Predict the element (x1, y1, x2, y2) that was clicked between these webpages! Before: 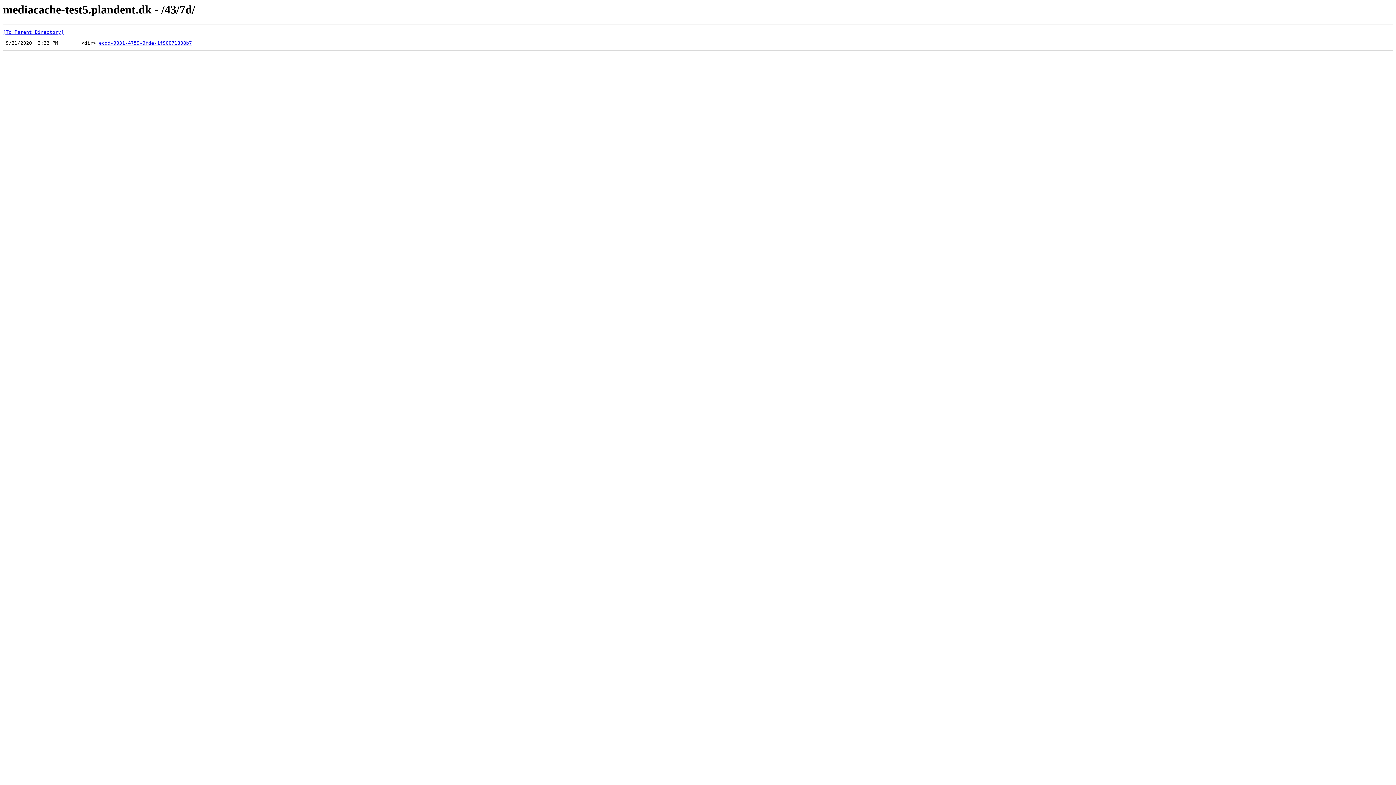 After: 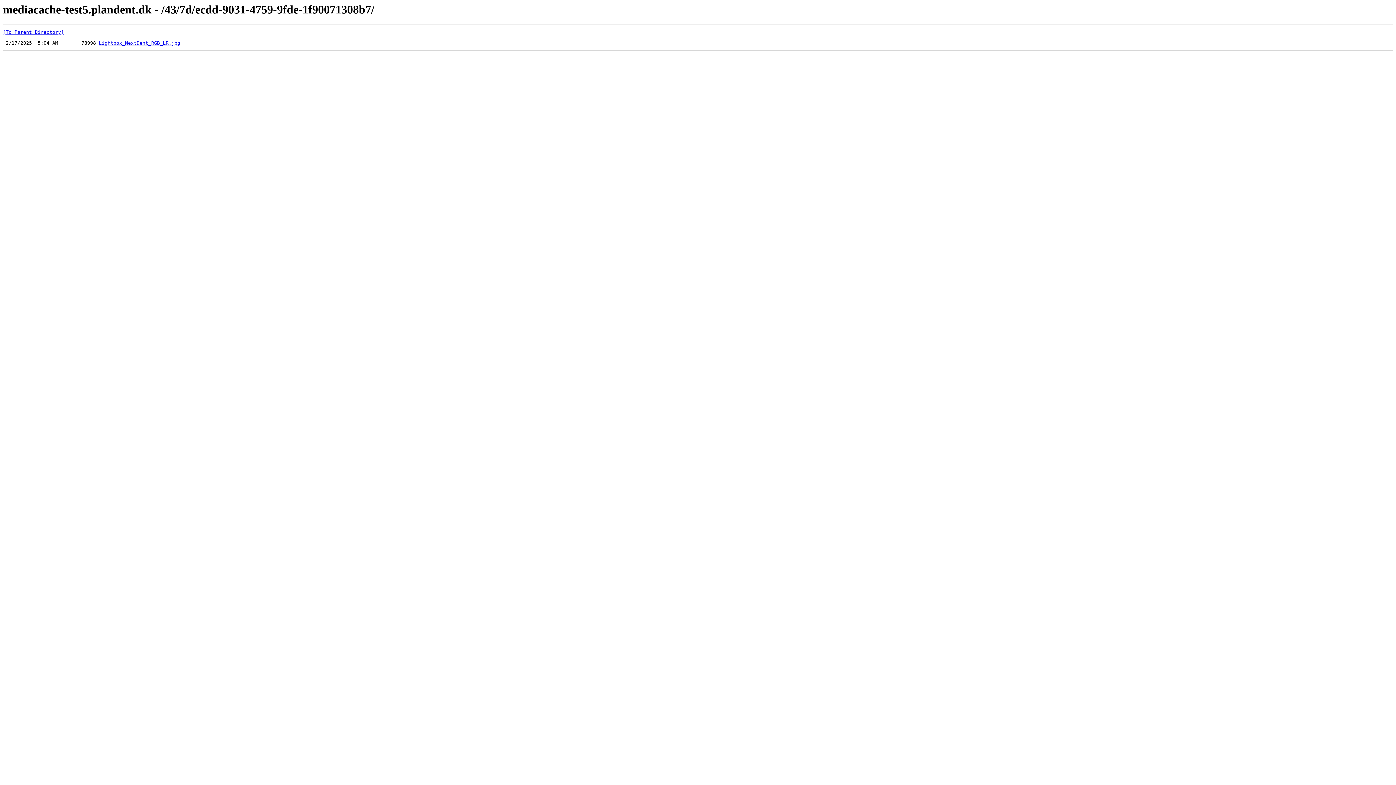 Action: label: ecdd-9031-4759-9fde-1f90071308b7 bbox: (98, 40, 192, 45)